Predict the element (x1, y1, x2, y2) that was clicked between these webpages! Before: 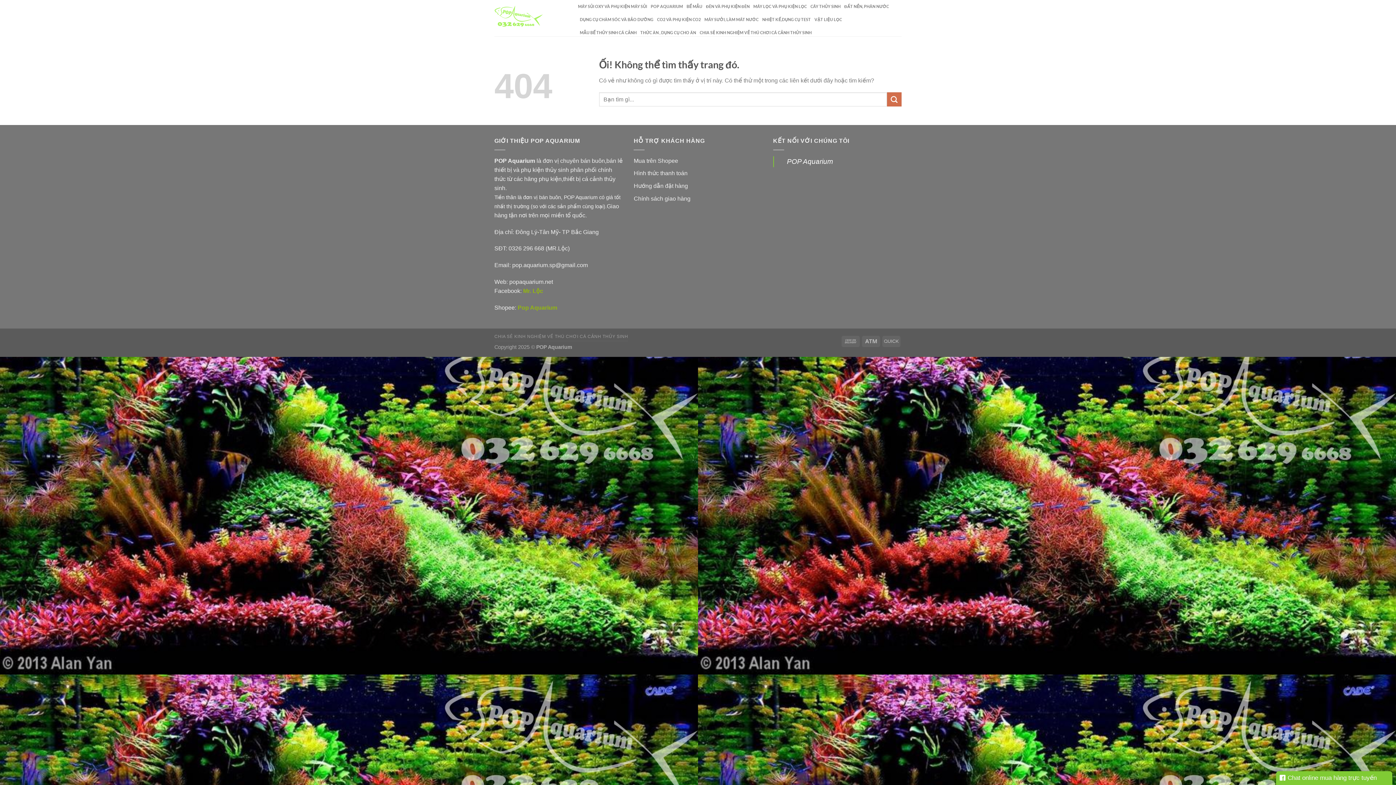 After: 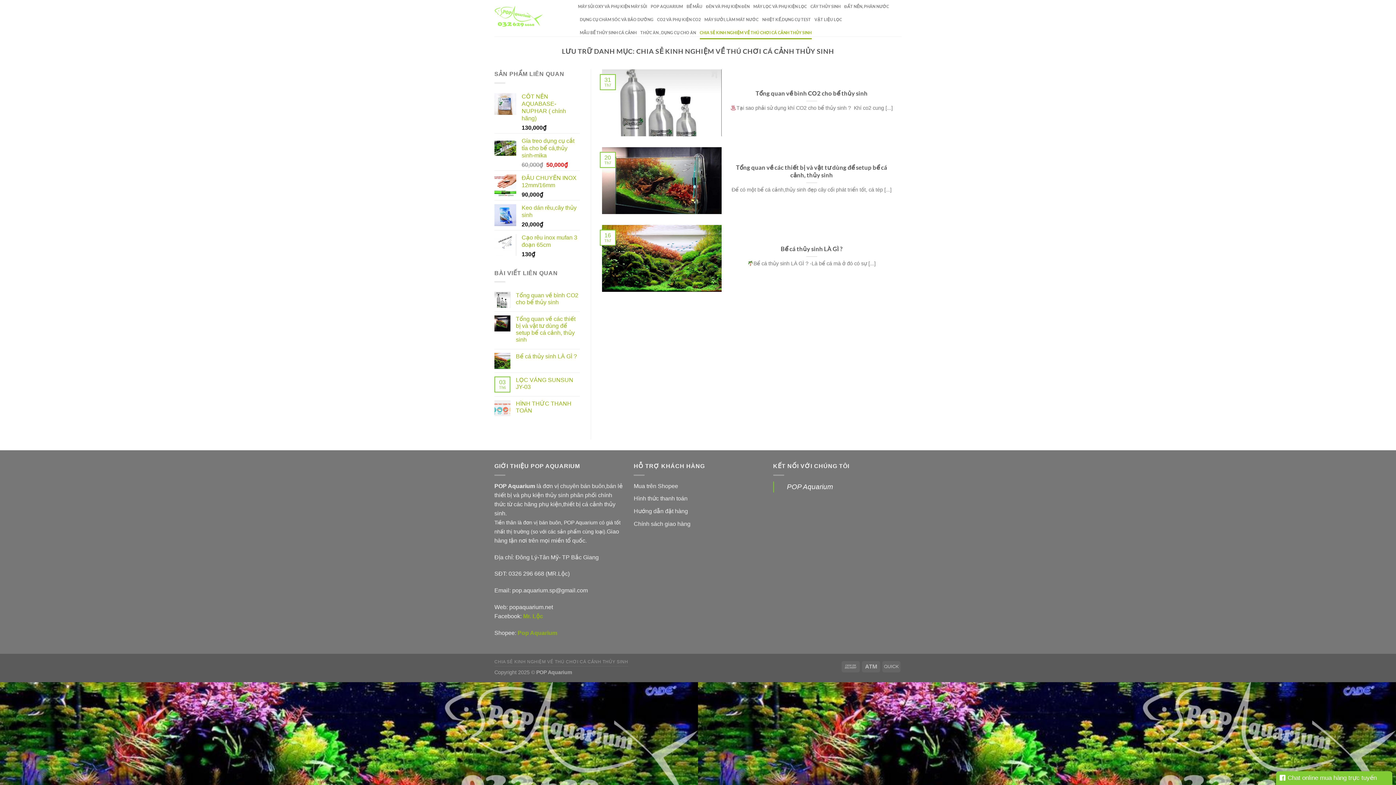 Action: bbox: (494, 334, 628, 339) label: CHIA SẺ KINH NGHIỆM VỀ THÚ CHƠI CÁ CẢNH THỦY SINH